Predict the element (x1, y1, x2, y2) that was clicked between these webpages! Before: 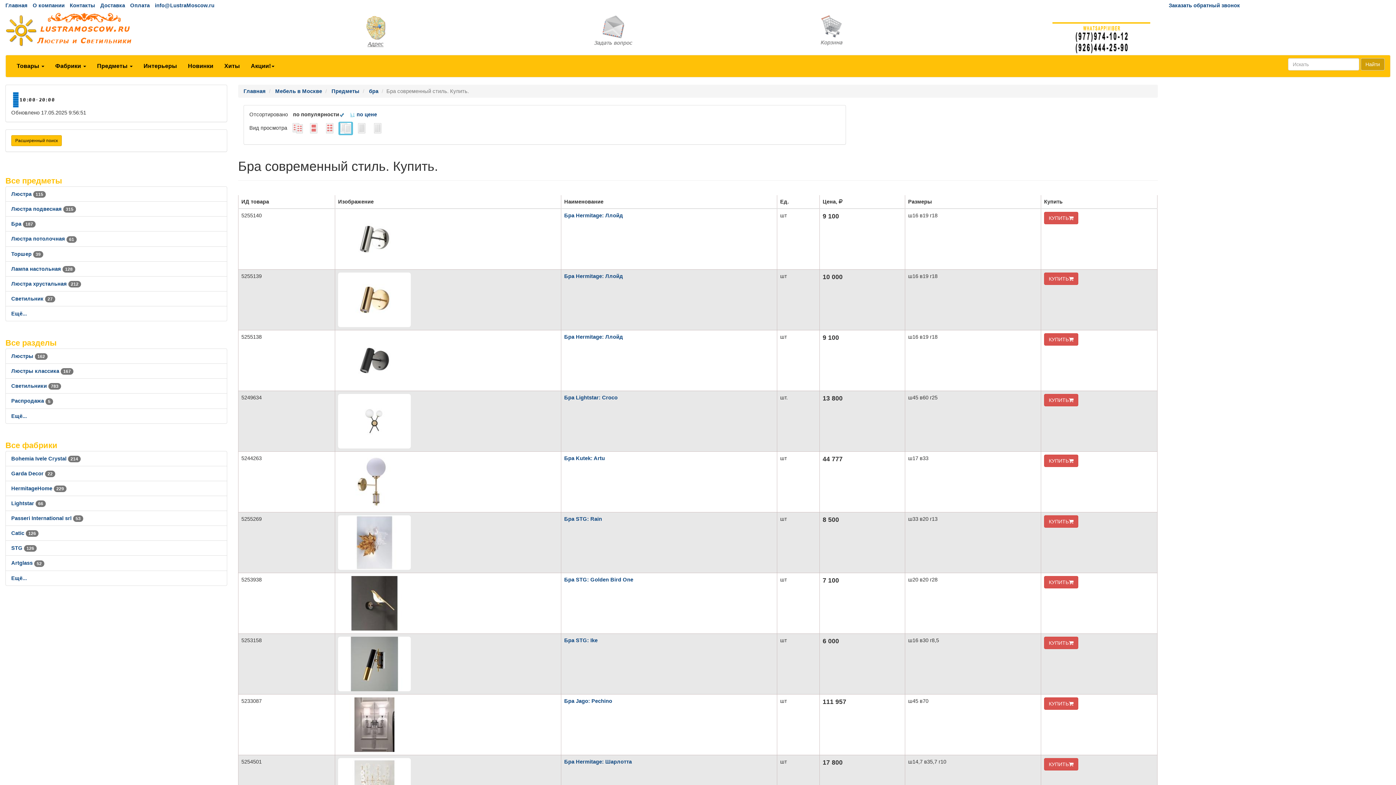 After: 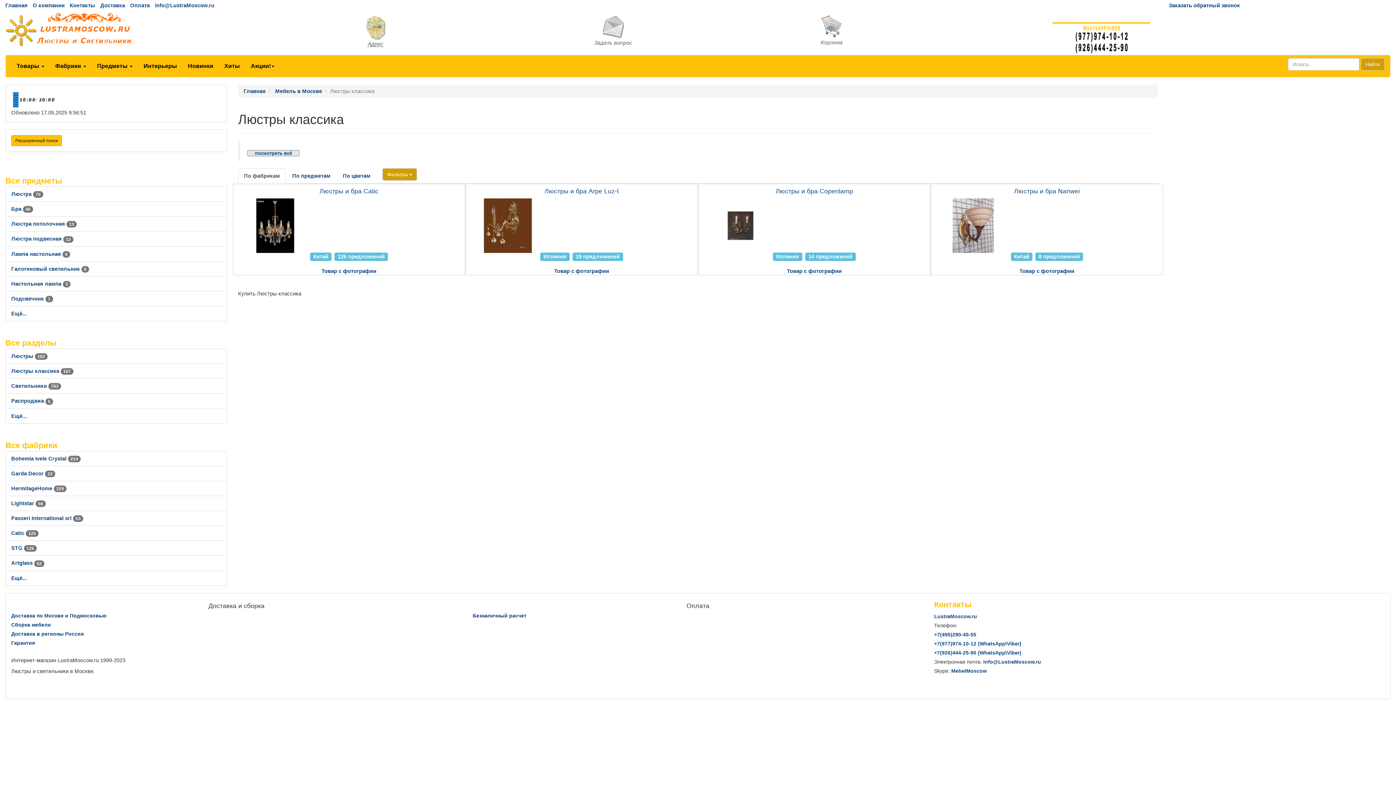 Action: label: Люстры классика 167 bbox: (11, 368, 73, 374)